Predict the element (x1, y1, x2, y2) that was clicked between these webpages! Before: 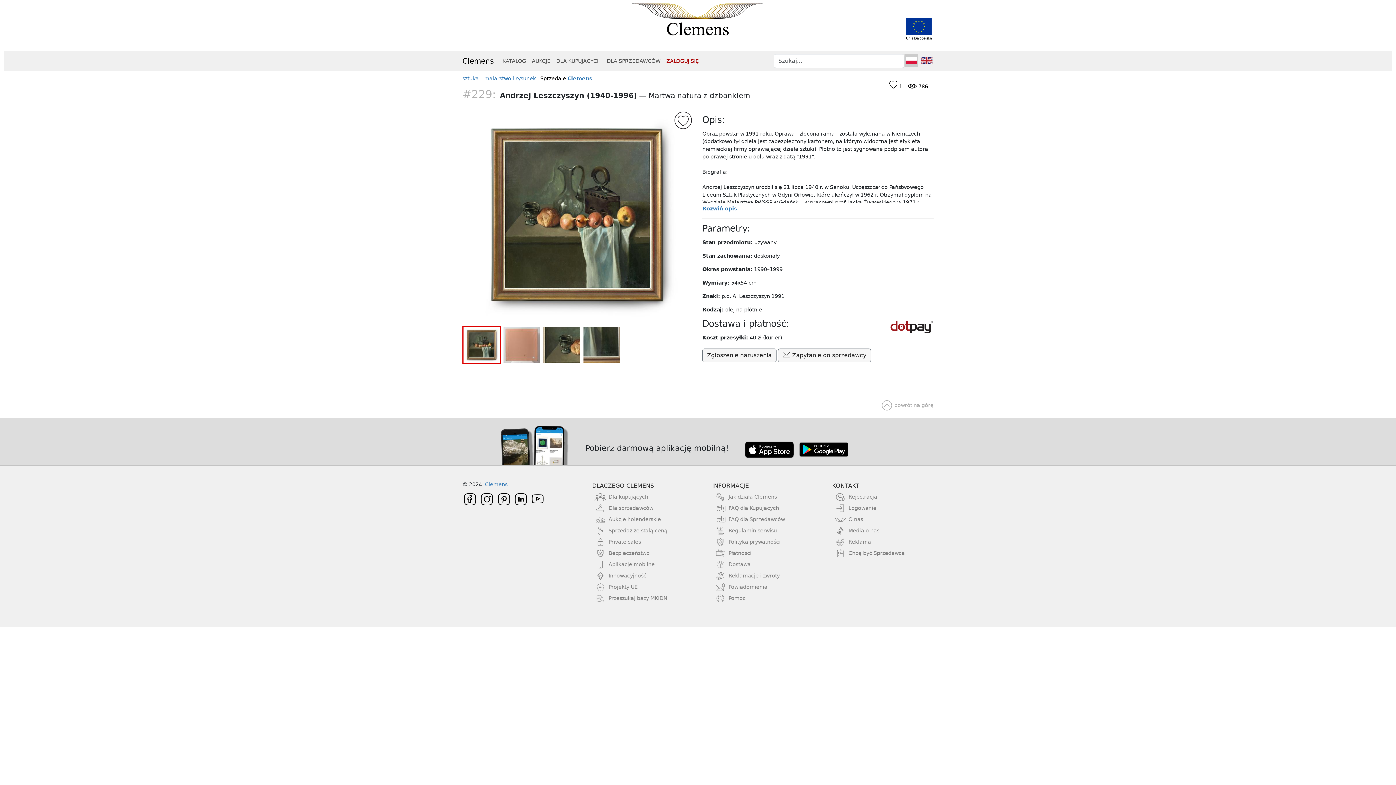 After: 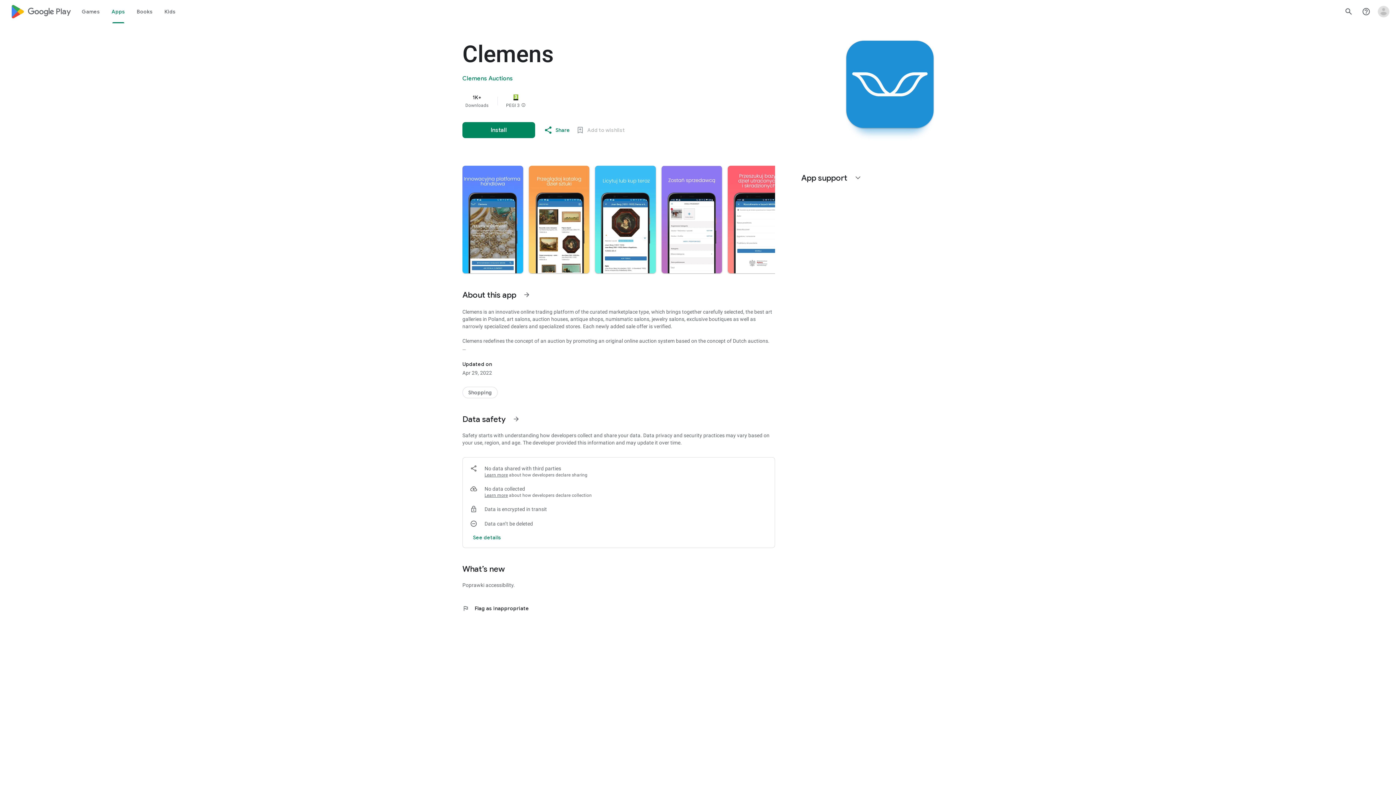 Action: bbox: (799, 446, 854, 452)